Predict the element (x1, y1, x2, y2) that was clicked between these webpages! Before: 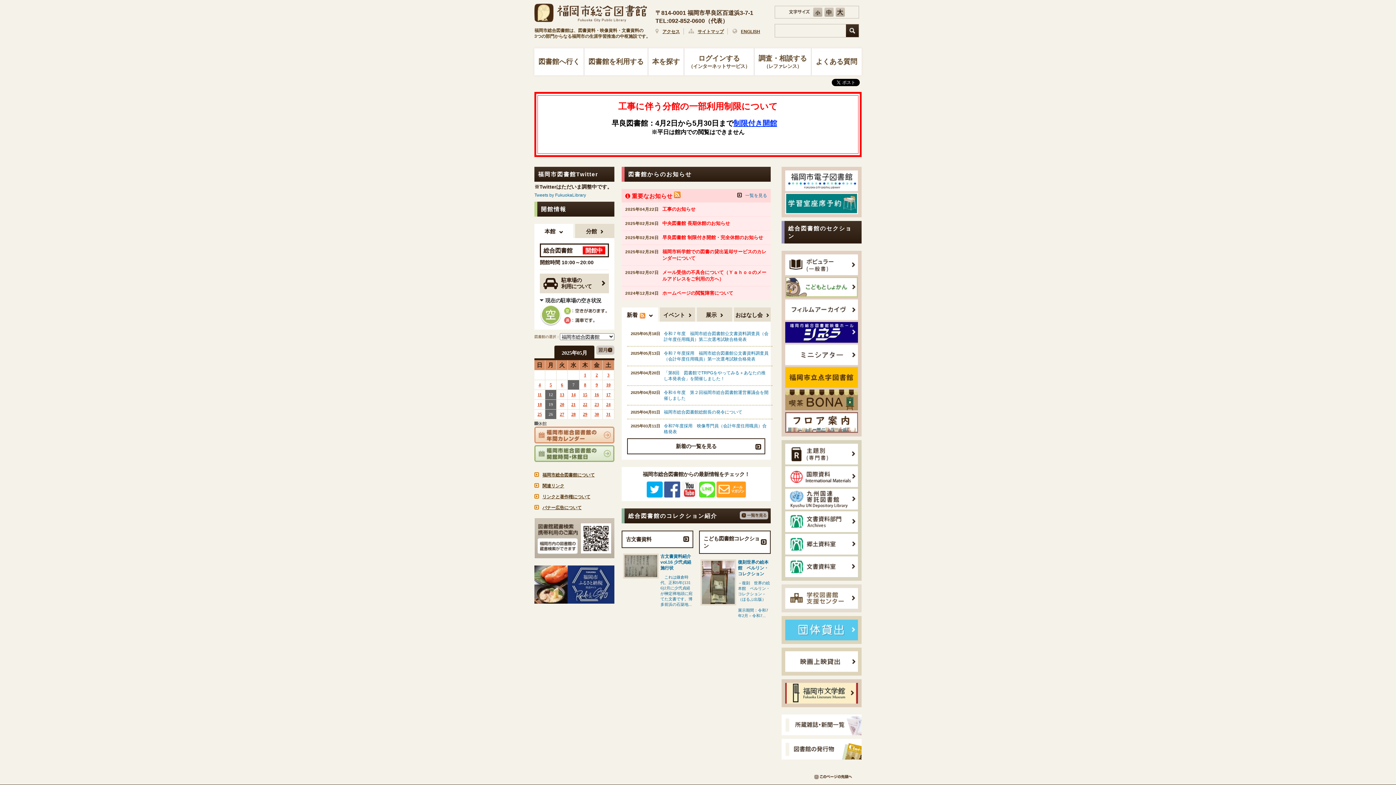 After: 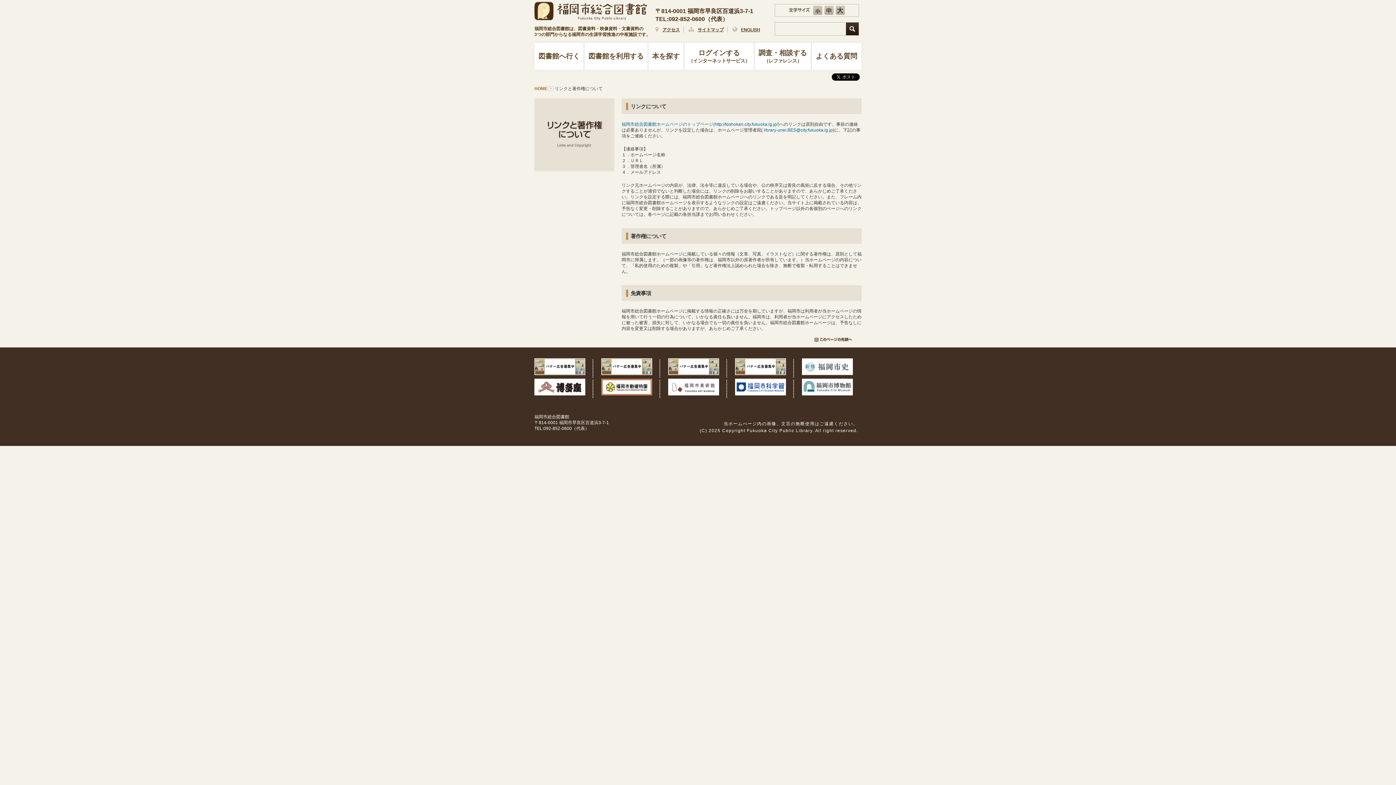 Action: bbox: (542, 494, 590, 499) label: リンクと著作権について